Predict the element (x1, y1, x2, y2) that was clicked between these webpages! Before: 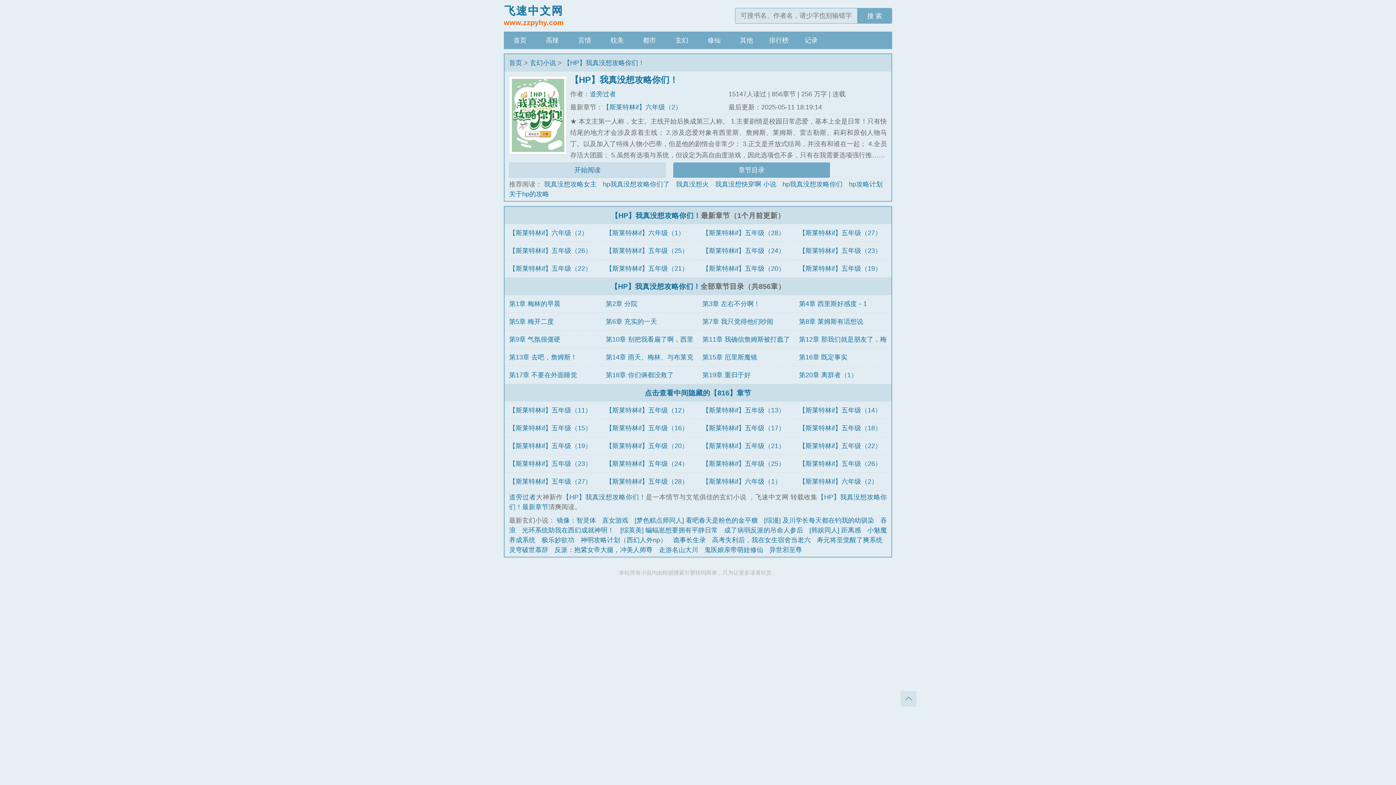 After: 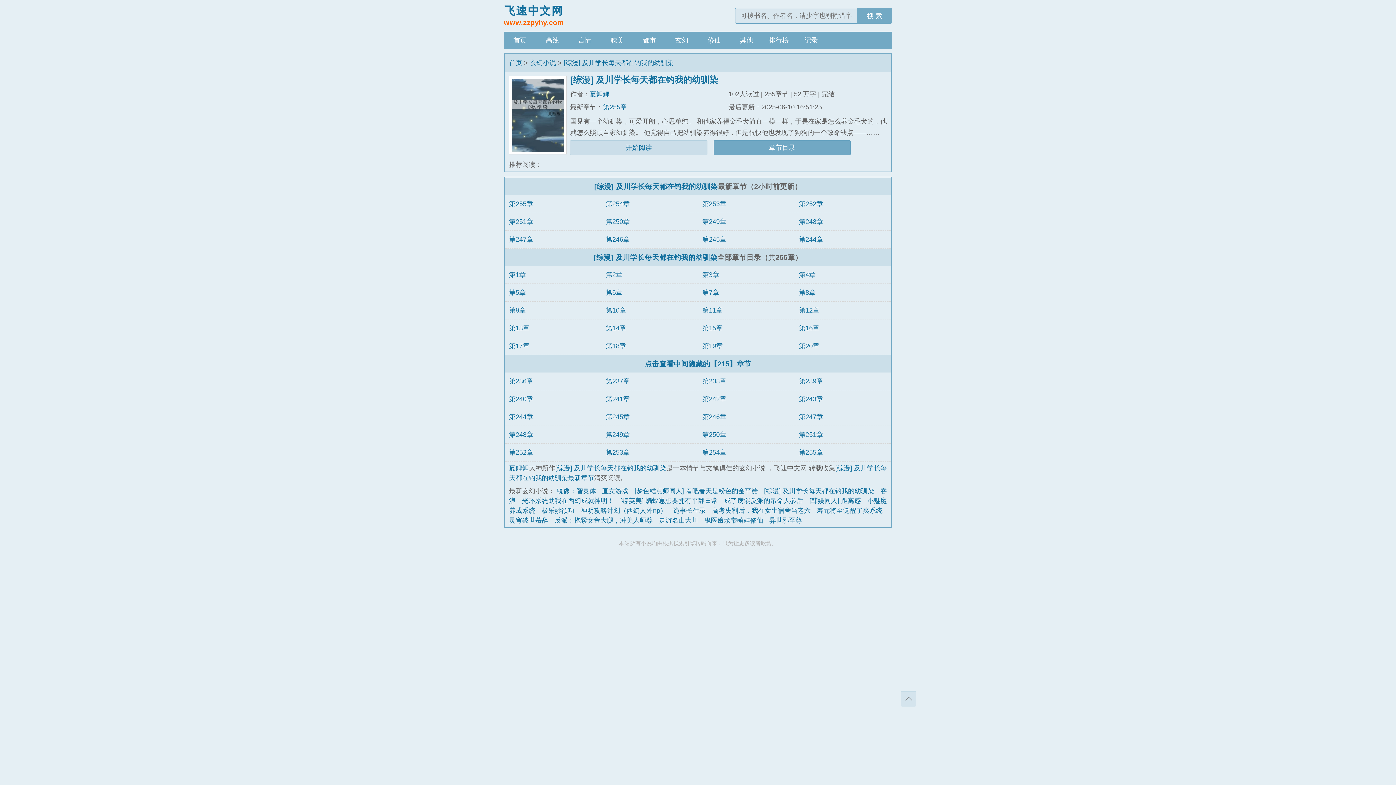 Action: label: [综漫] 及川学长每天都在钓我的幼驯染 bbox: (764, 516, 874, 524)